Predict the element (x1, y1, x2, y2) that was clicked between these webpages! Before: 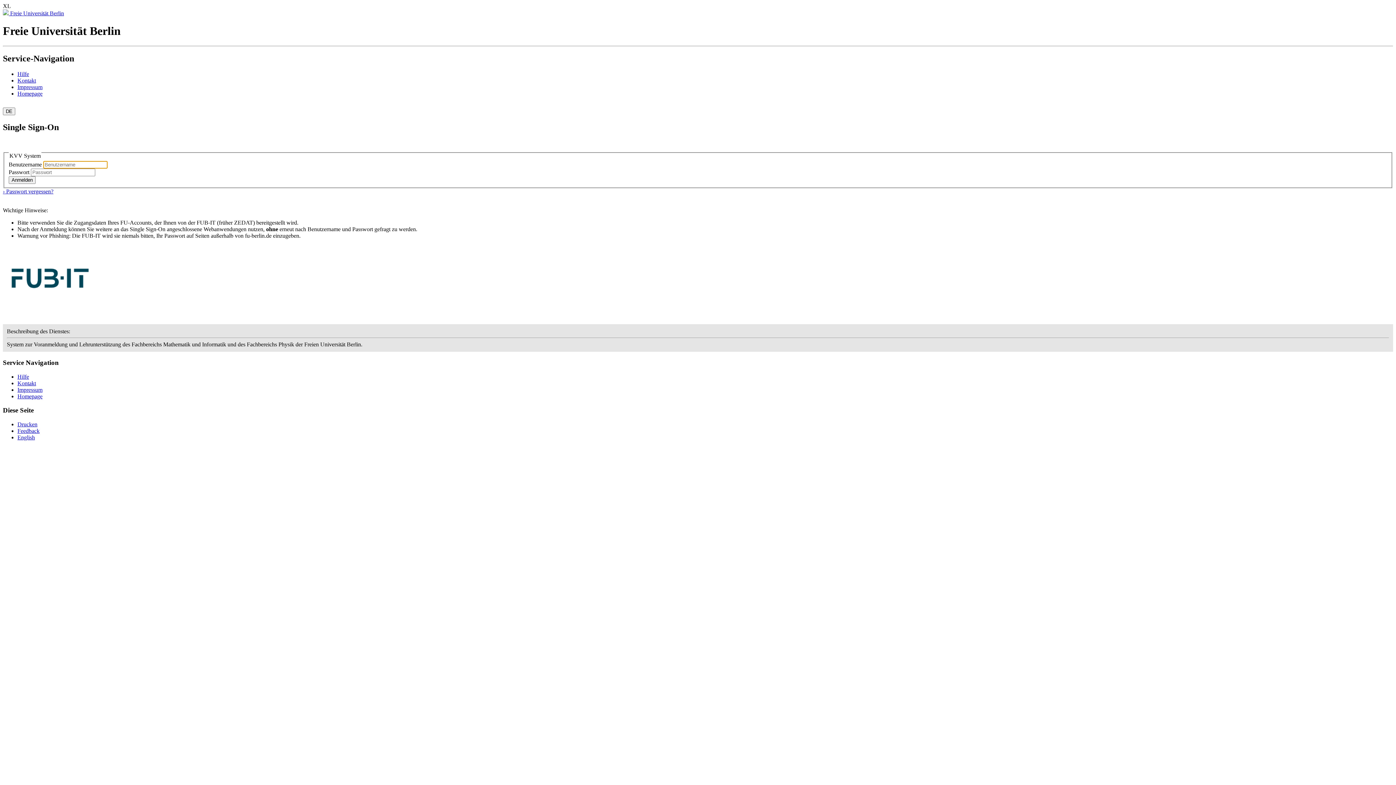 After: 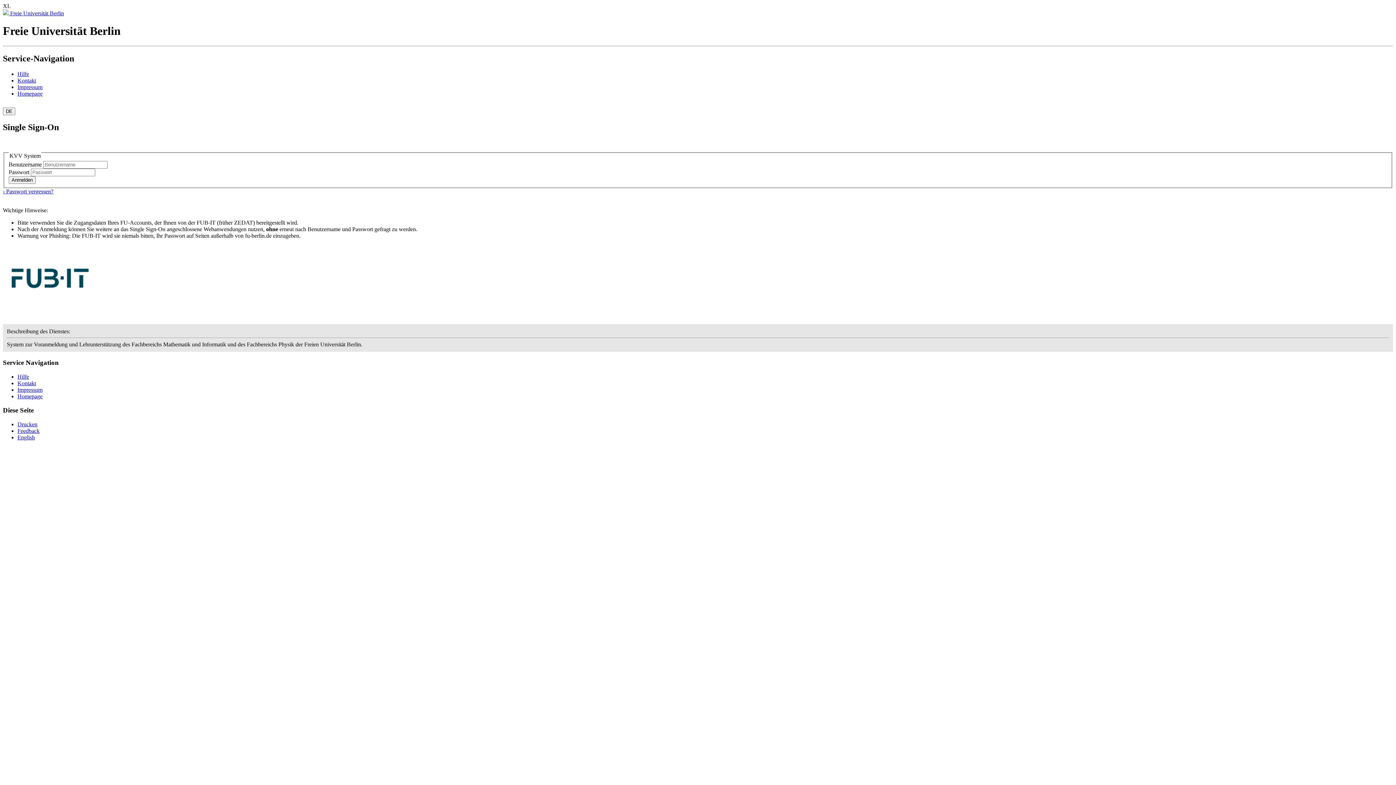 Action: bbox: (2, 102, 1393, 107)